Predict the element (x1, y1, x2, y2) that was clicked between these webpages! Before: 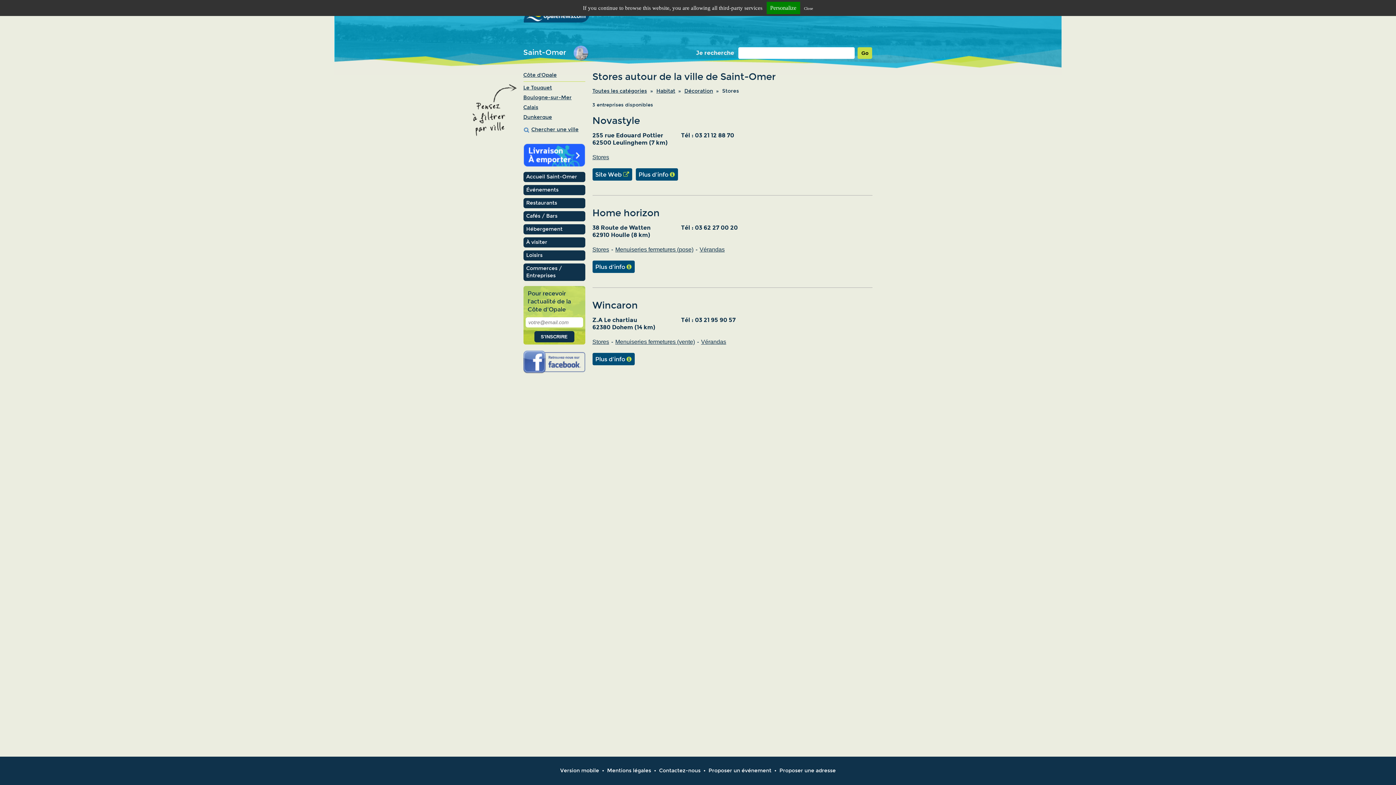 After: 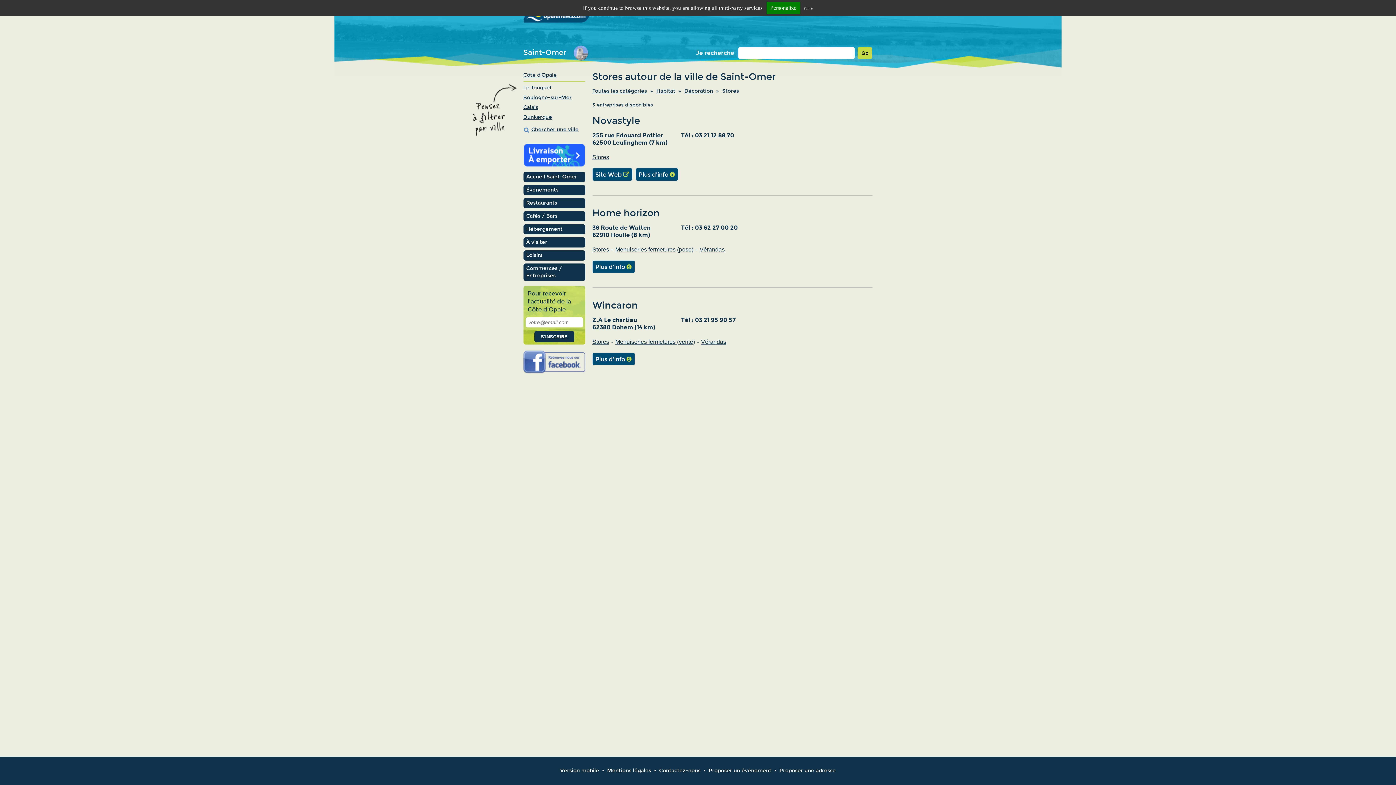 Action: bbox: (695, 132, 734, 139) label: 03 21 12 88 70